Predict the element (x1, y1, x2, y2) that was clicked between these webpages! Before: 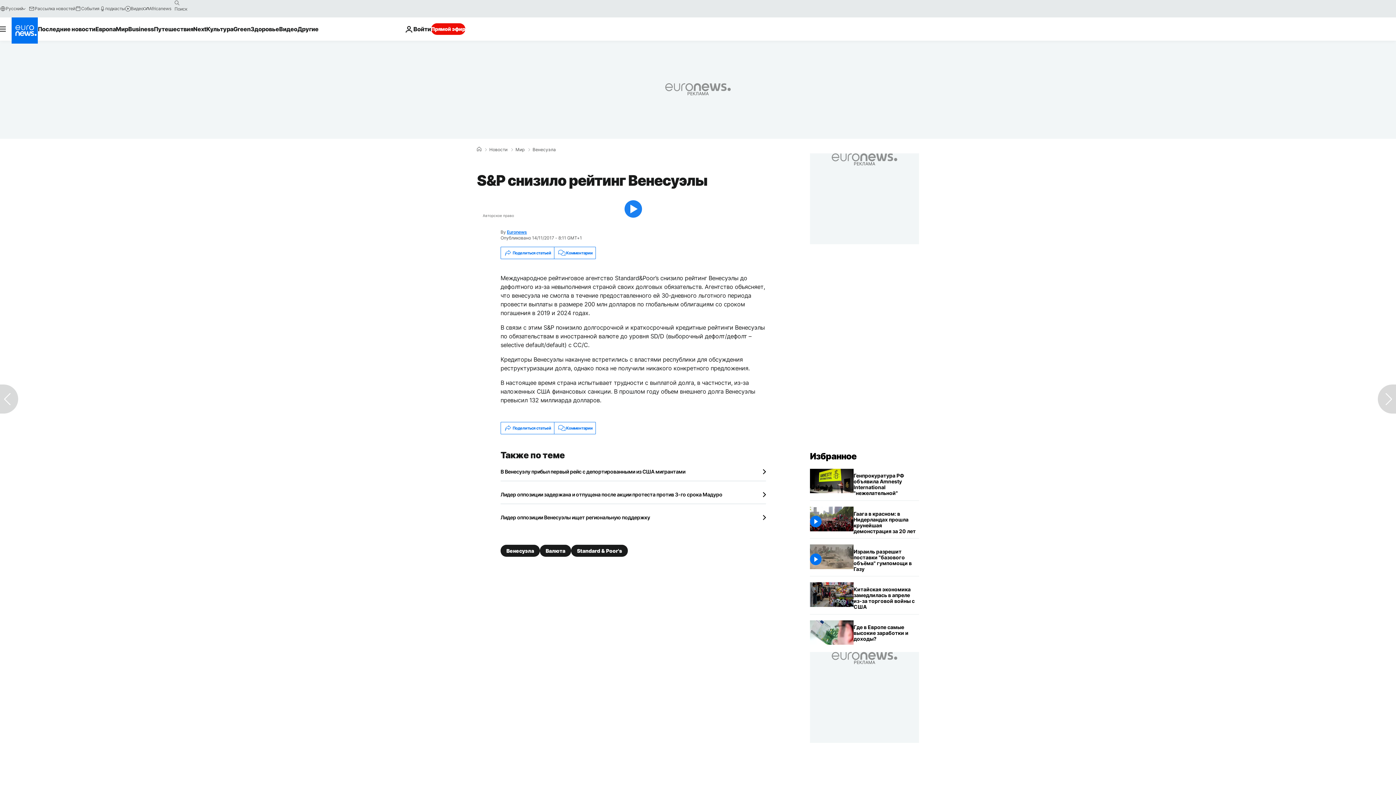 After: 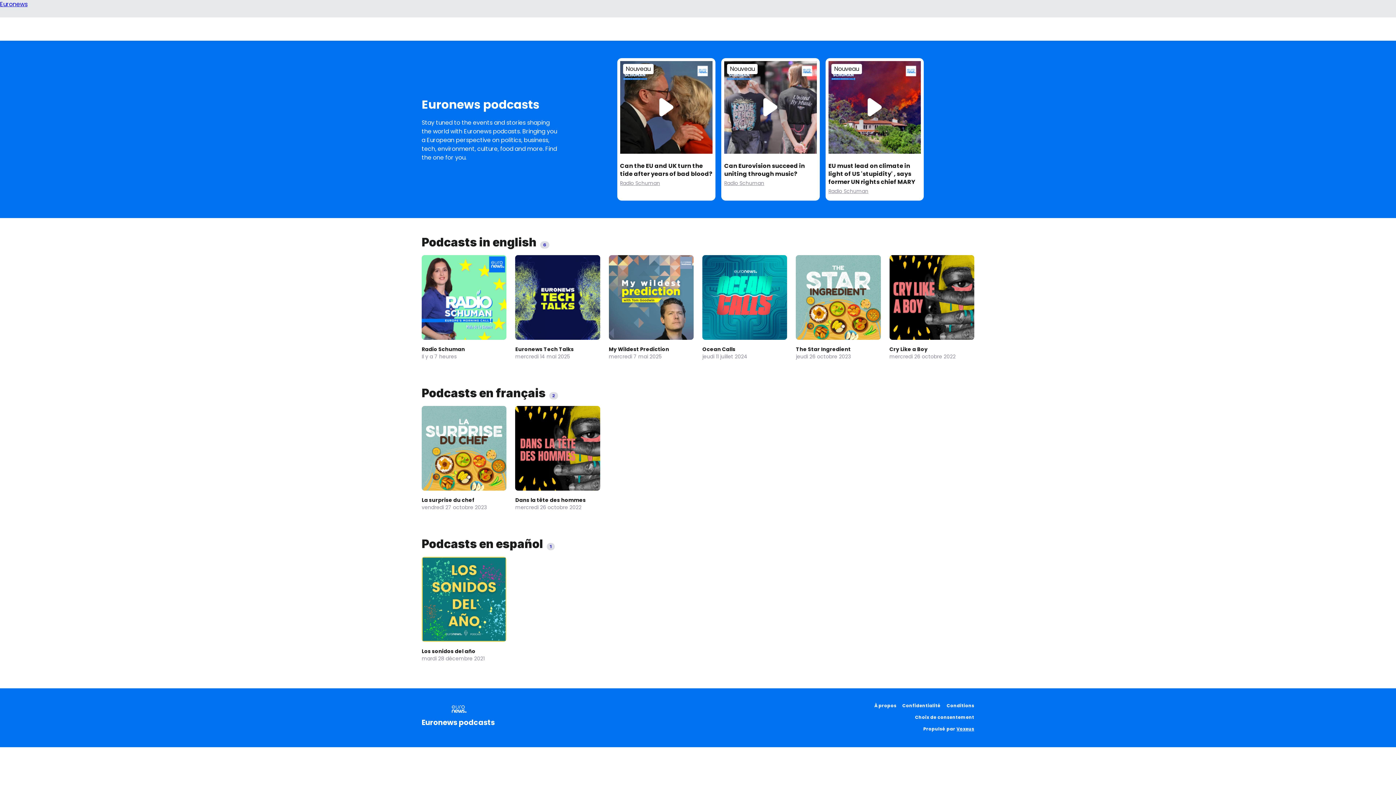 Action: bbox: (99, 5, 124, 11) label: подкасты